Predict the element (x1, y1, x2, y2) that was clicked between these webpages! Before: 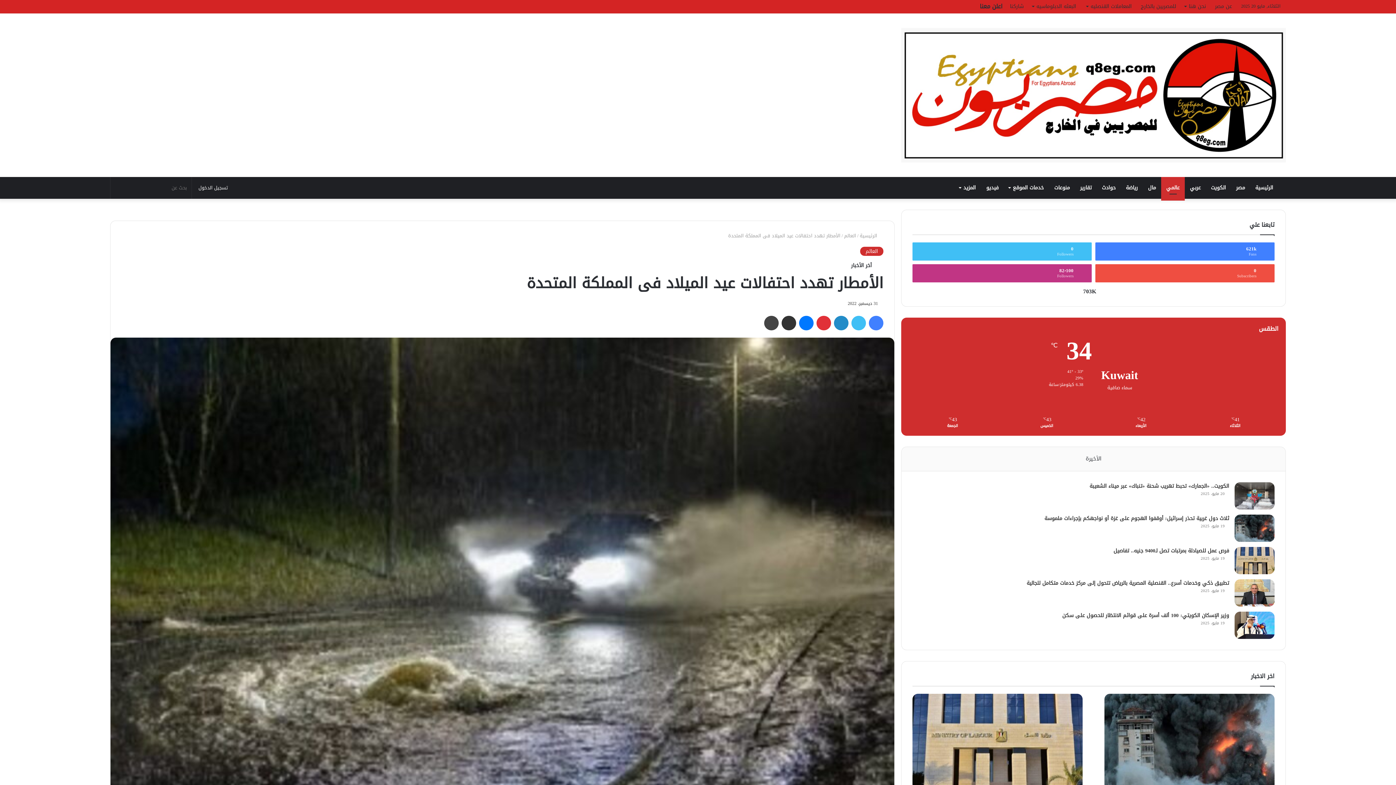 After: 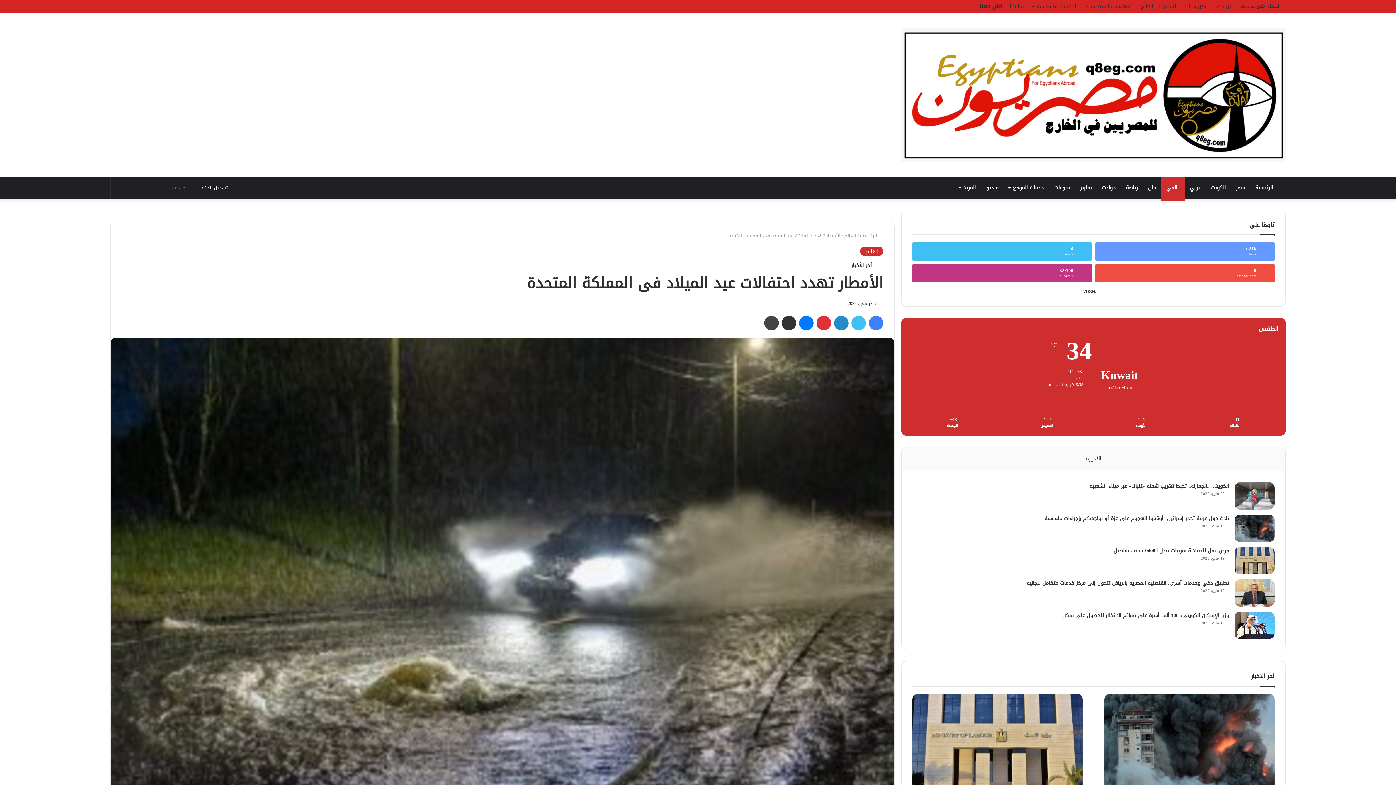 Action: label: 621k
Fans bbox: (1095, 242, 1274, 260)